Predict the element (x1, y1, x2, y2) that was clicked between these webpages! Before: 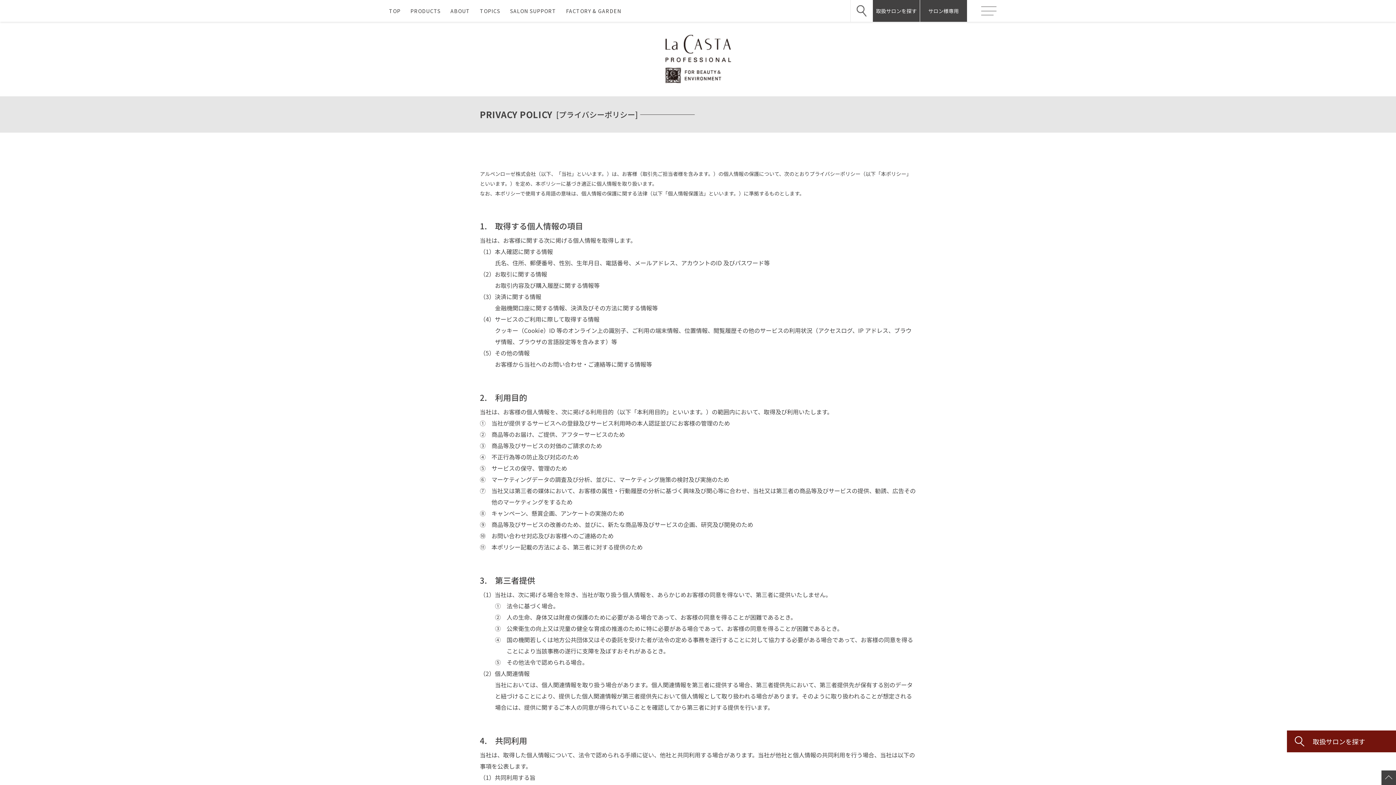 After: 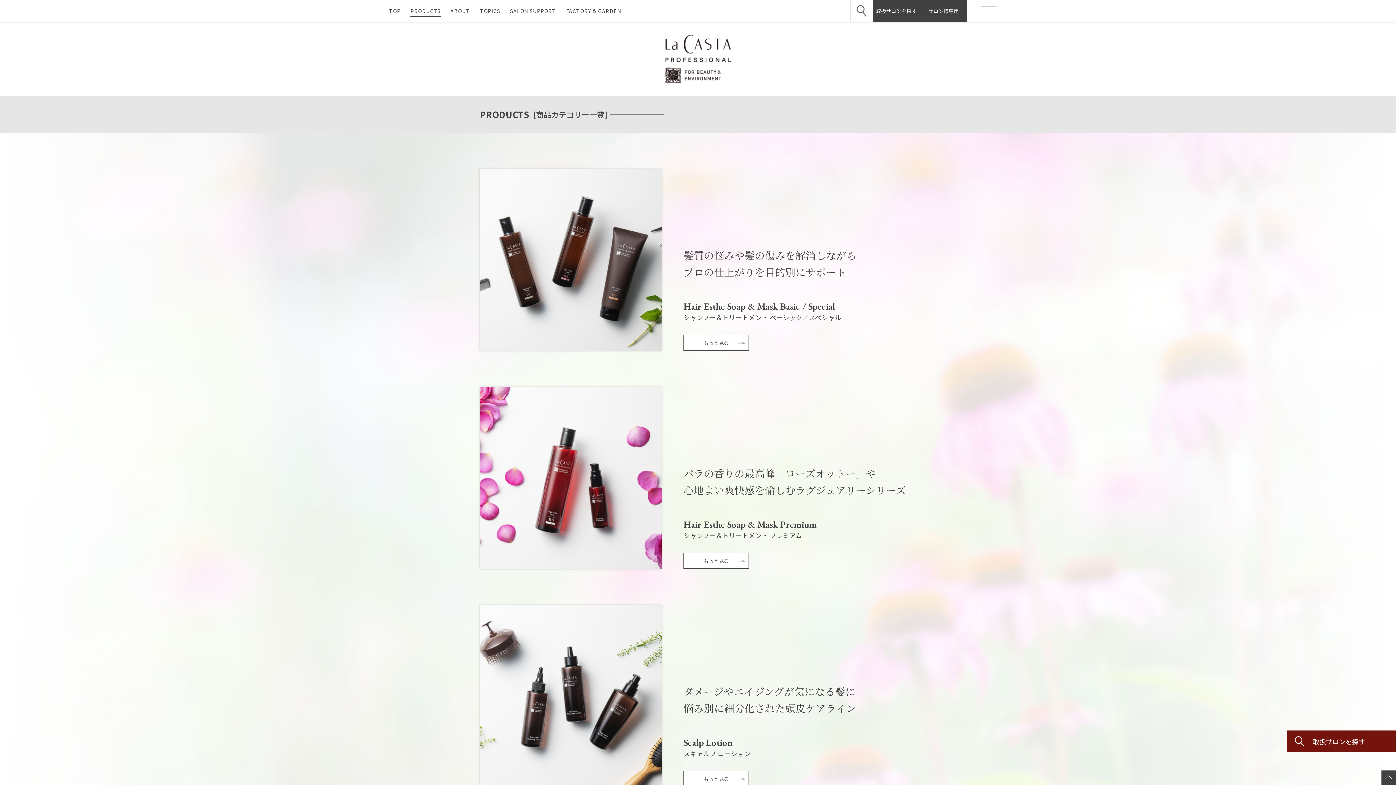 Action: bbox: (410, 6, 440, 15) label: PRODUCTS